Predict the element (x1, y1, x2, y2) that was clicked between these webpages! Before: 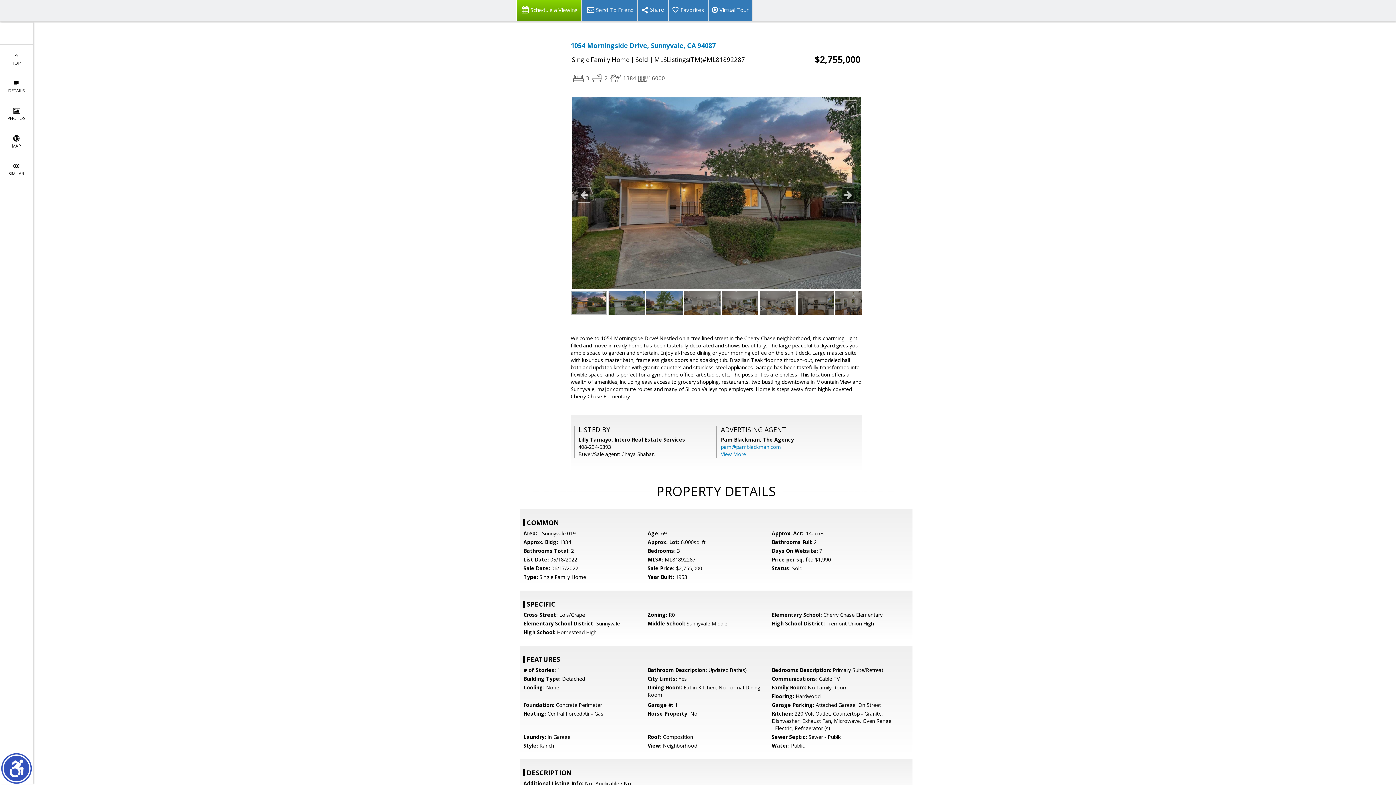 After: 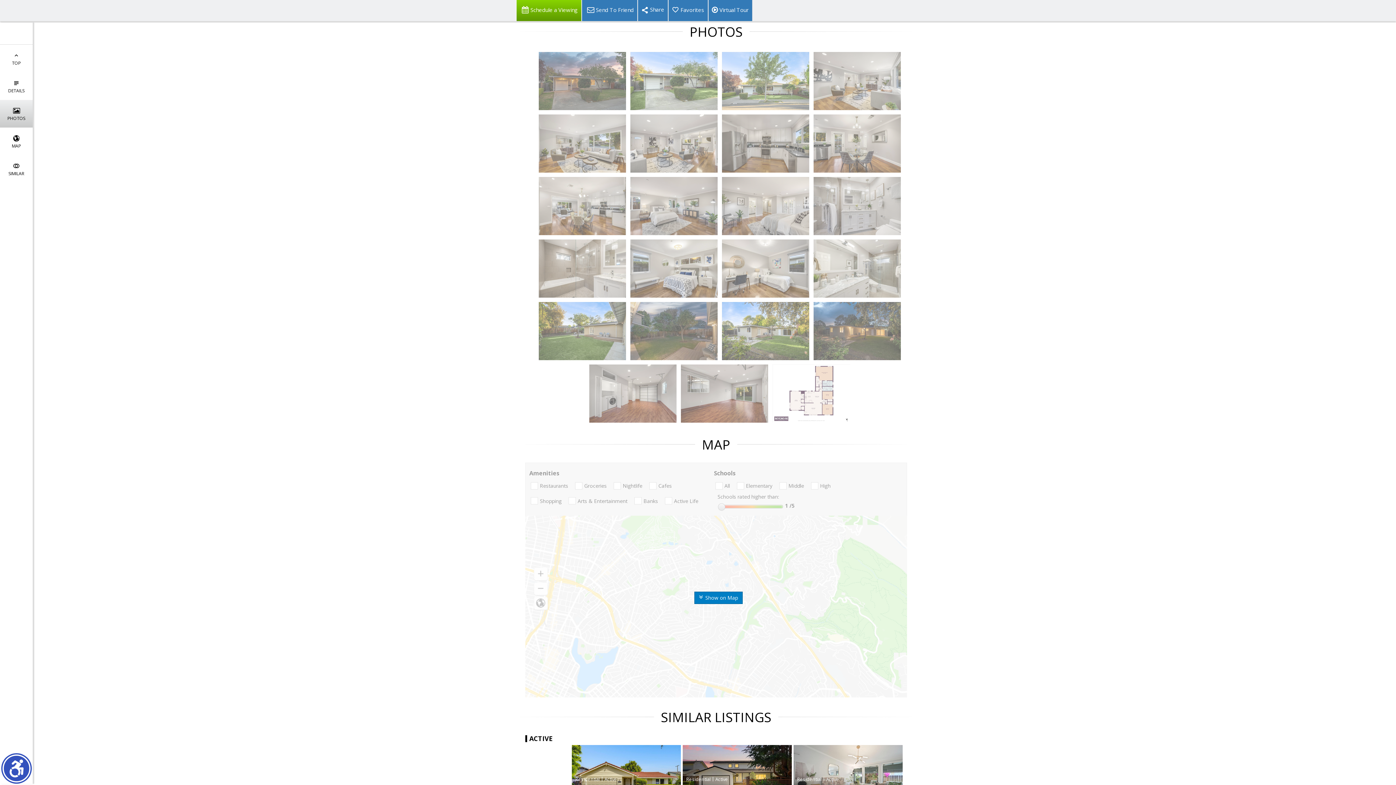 Action: bbox: (0, 100, 32, 127) label: 
PHOTOS